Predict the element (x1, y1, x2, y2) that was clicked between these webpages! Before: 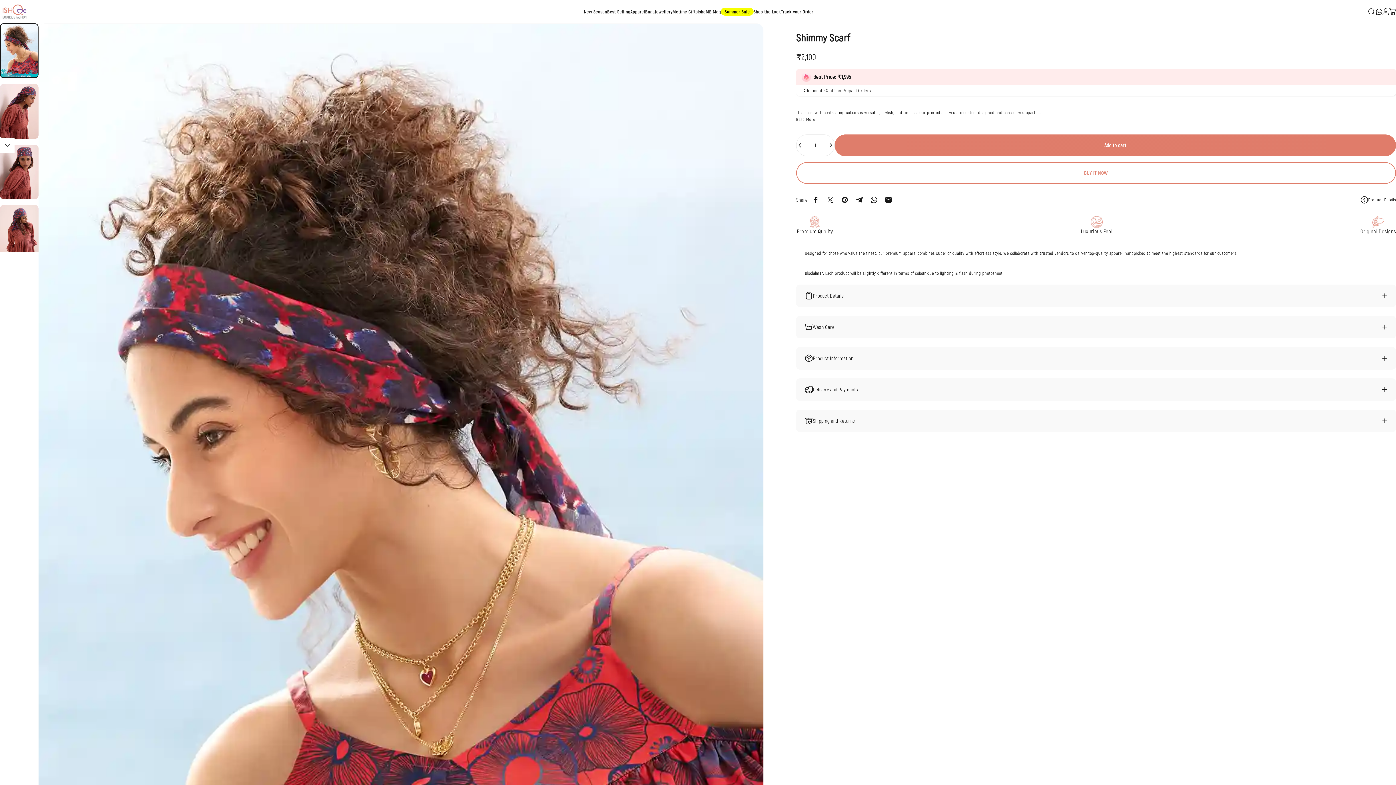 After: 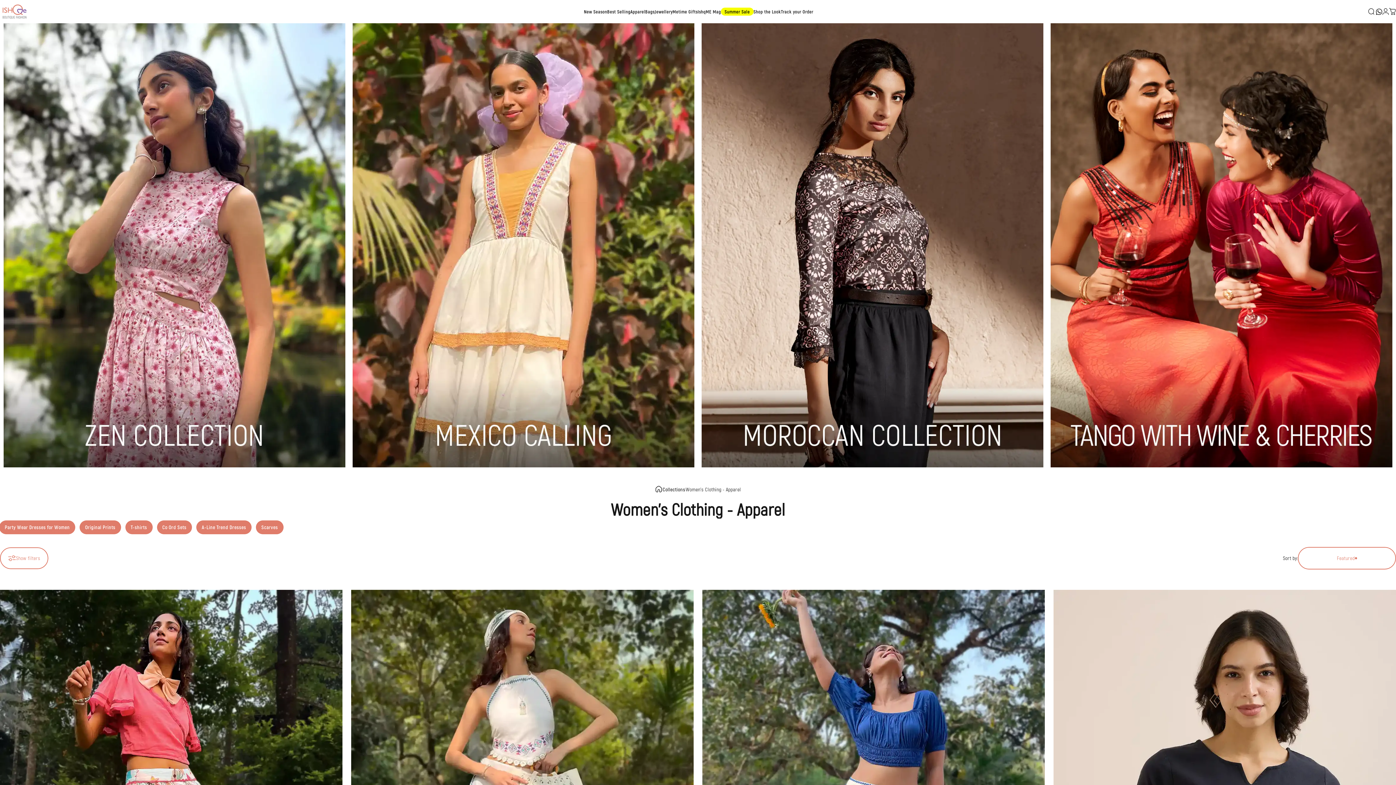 Action: bbox: (630, 2, 645, 20) label: Apparel